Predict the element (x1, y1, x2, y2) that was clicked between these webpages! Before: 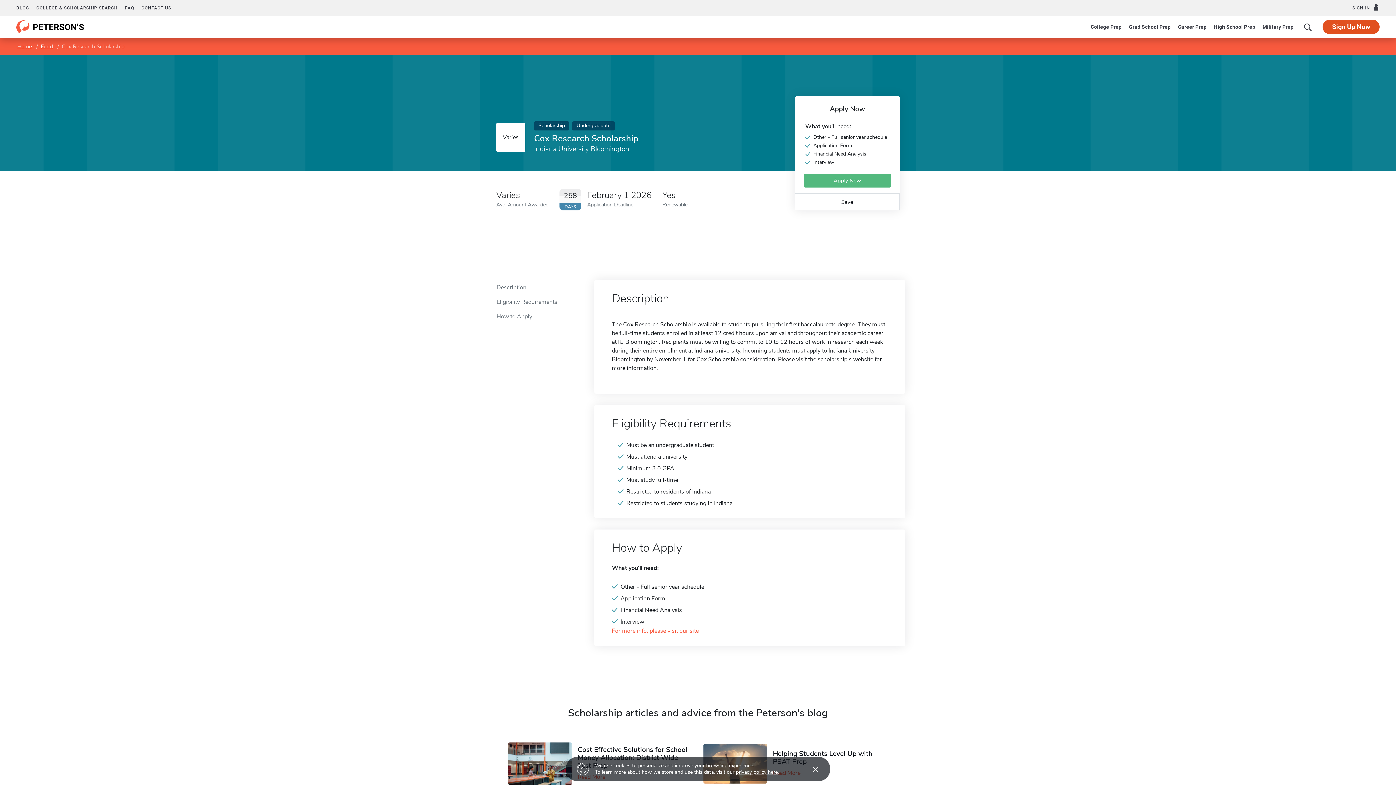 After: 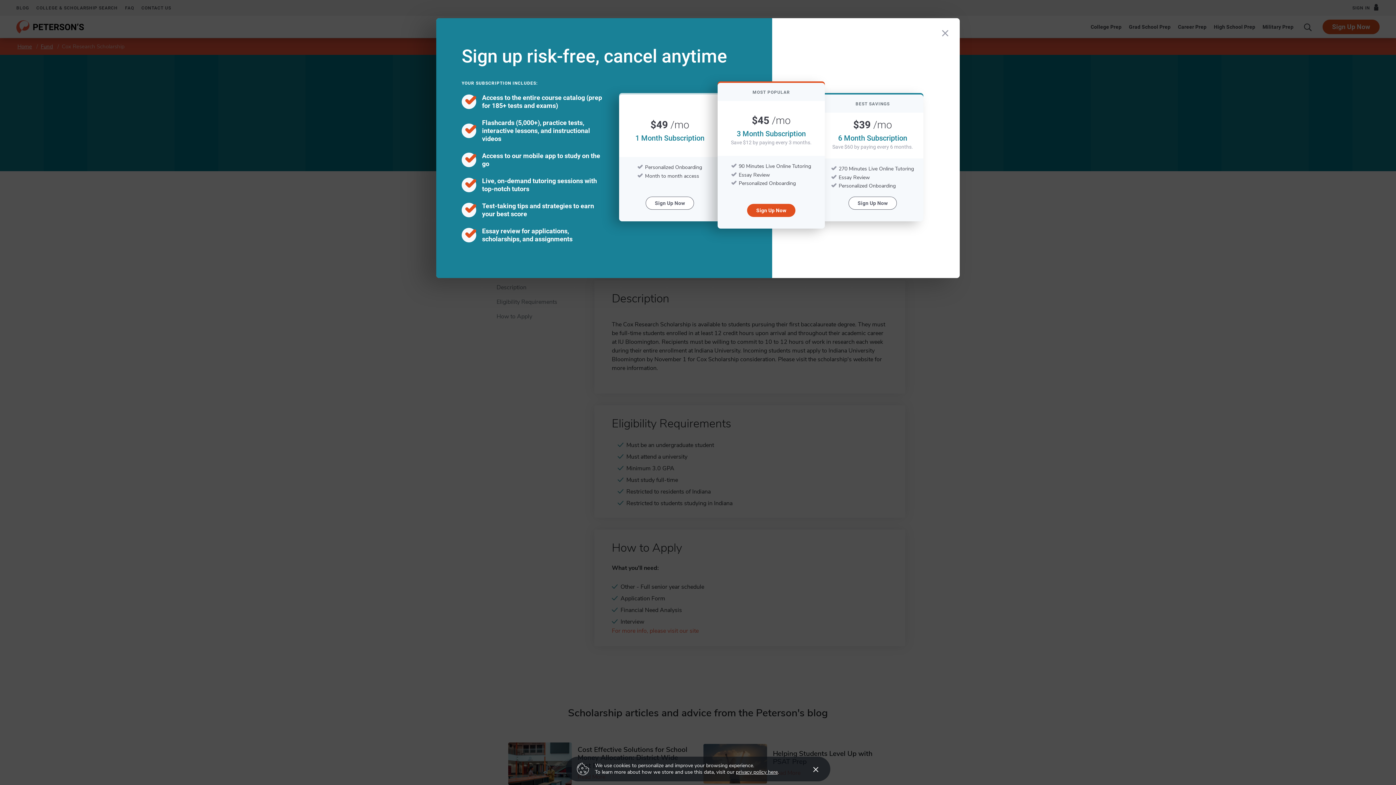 Action: bbox: (1323, 19, 1380, 34) label: Sign Up Now